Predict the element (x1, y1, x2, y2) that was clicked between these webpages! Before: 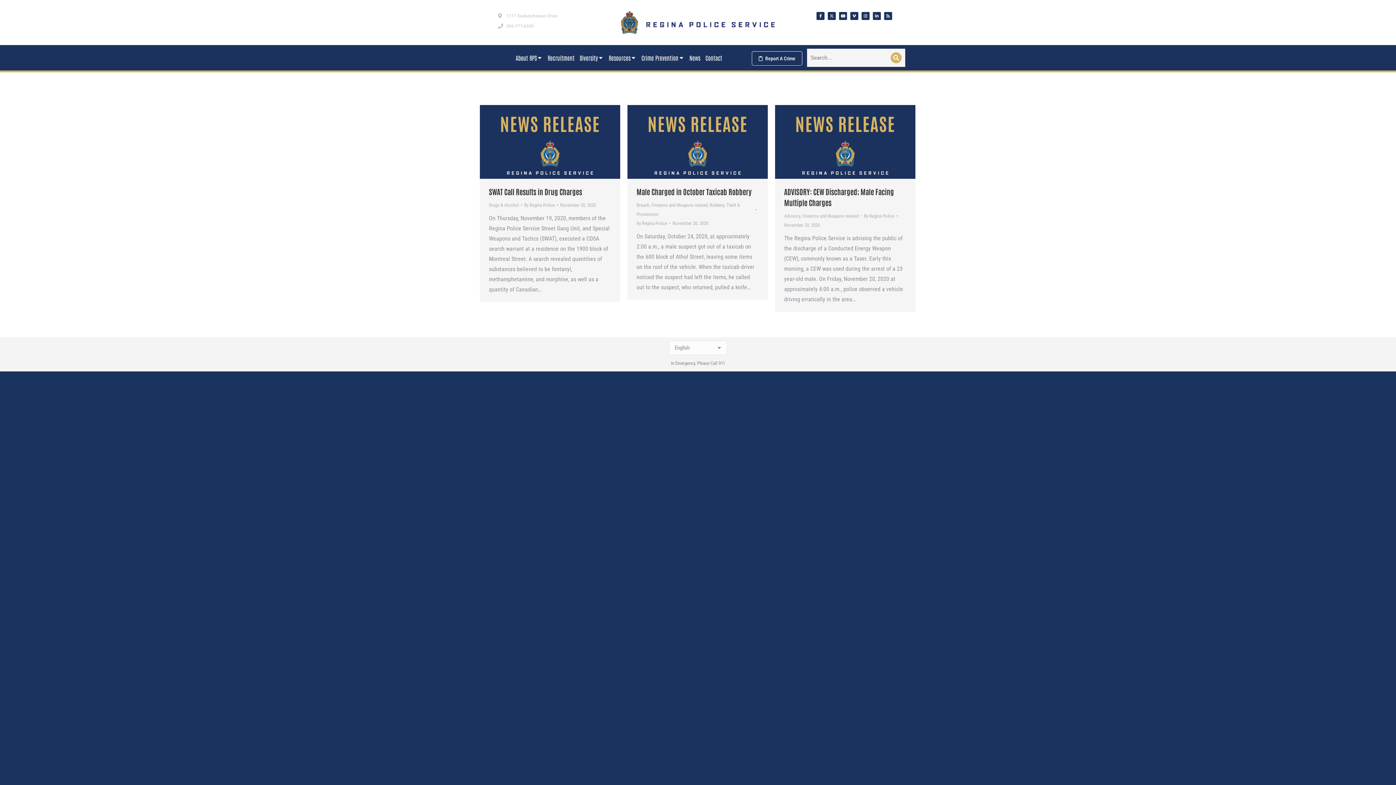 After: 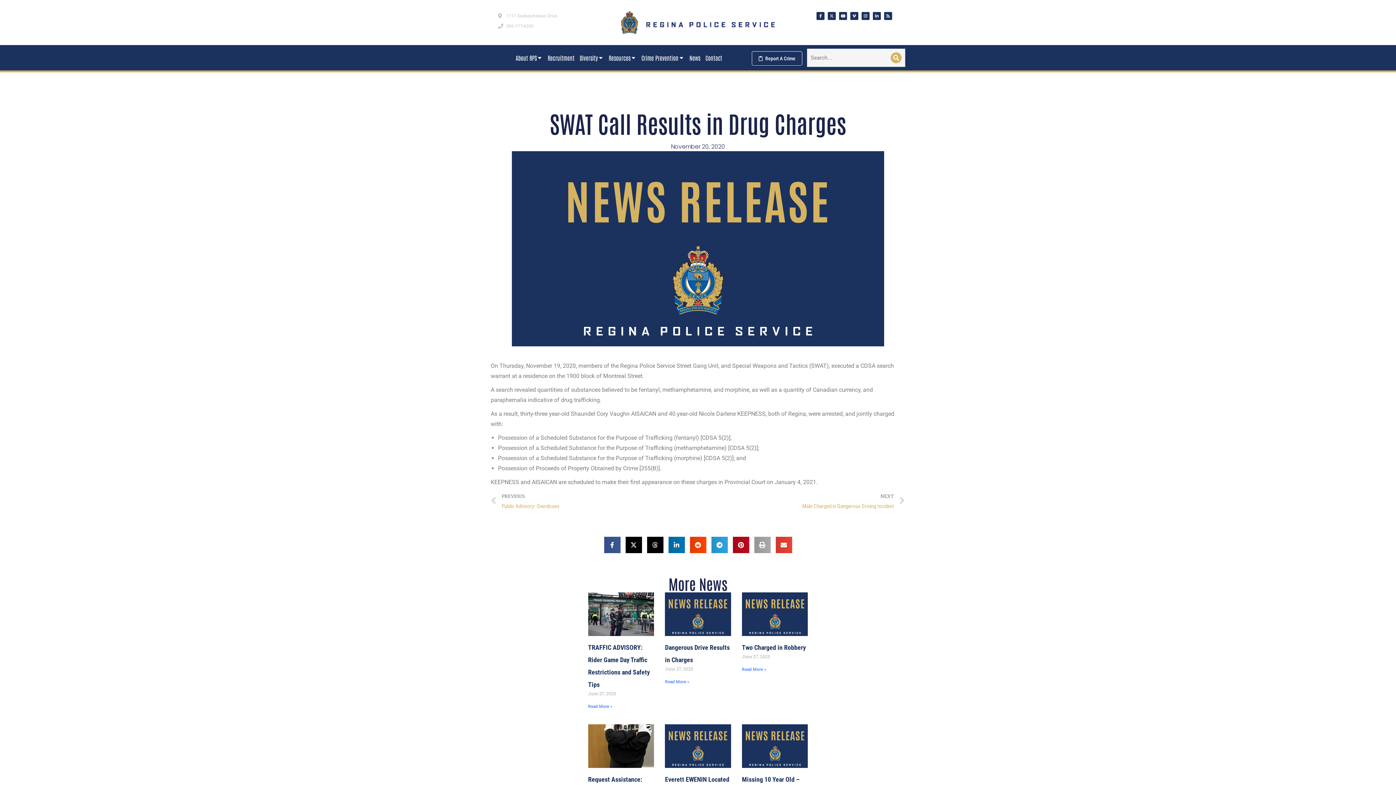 Action: label: SWAT Call Results in Drug Charges bbox: (489, 186, 582, 196)